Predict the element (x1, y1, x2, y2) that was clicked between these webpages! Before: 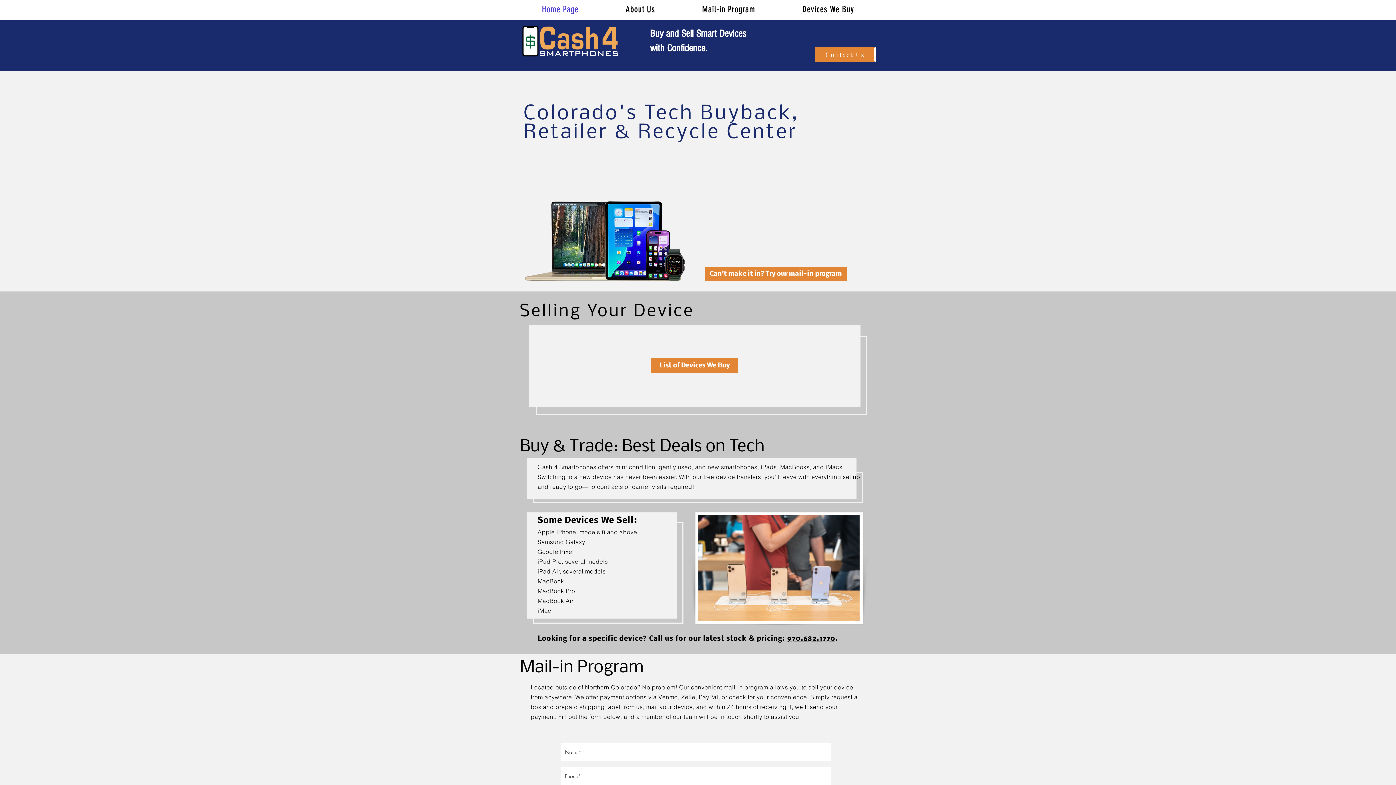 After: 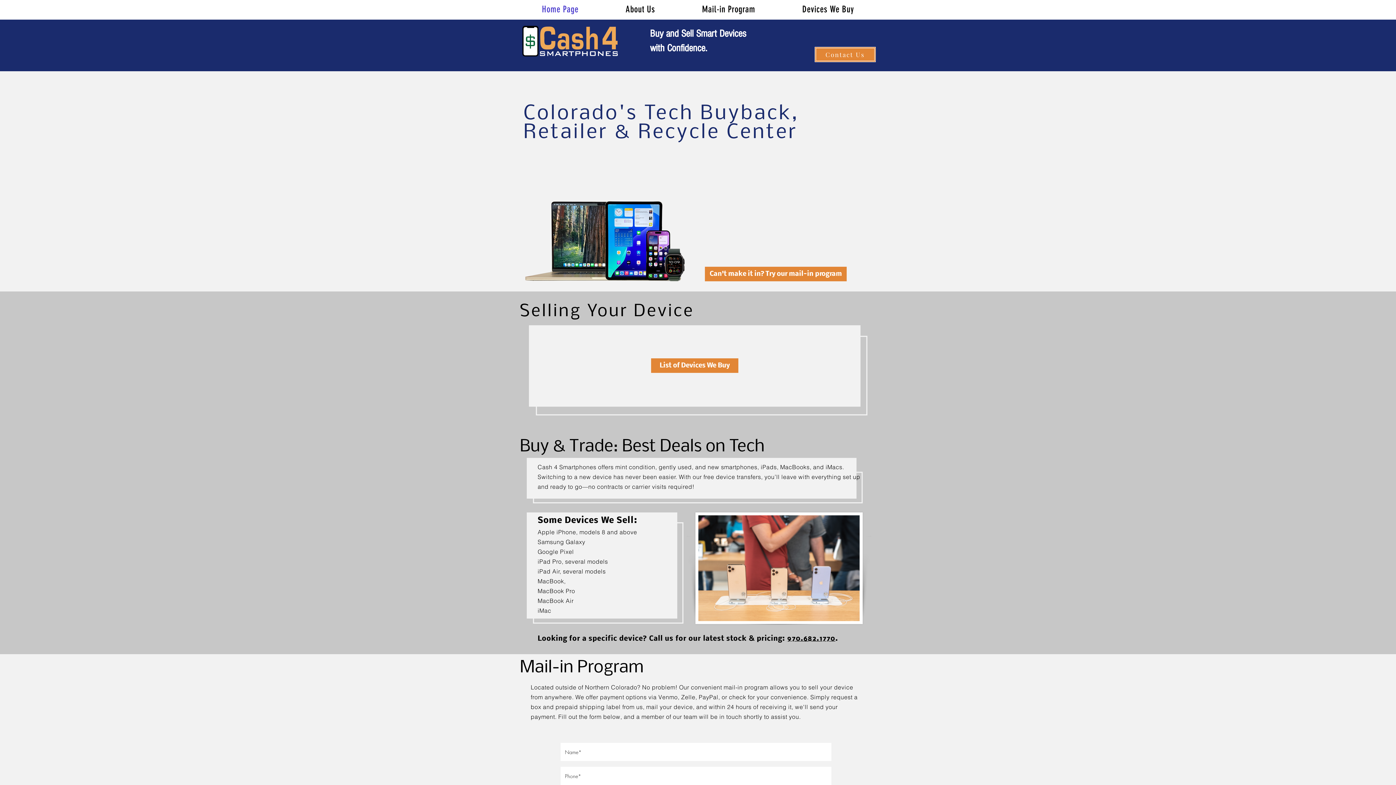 Action: bbox: (520, 22, 619, 59)